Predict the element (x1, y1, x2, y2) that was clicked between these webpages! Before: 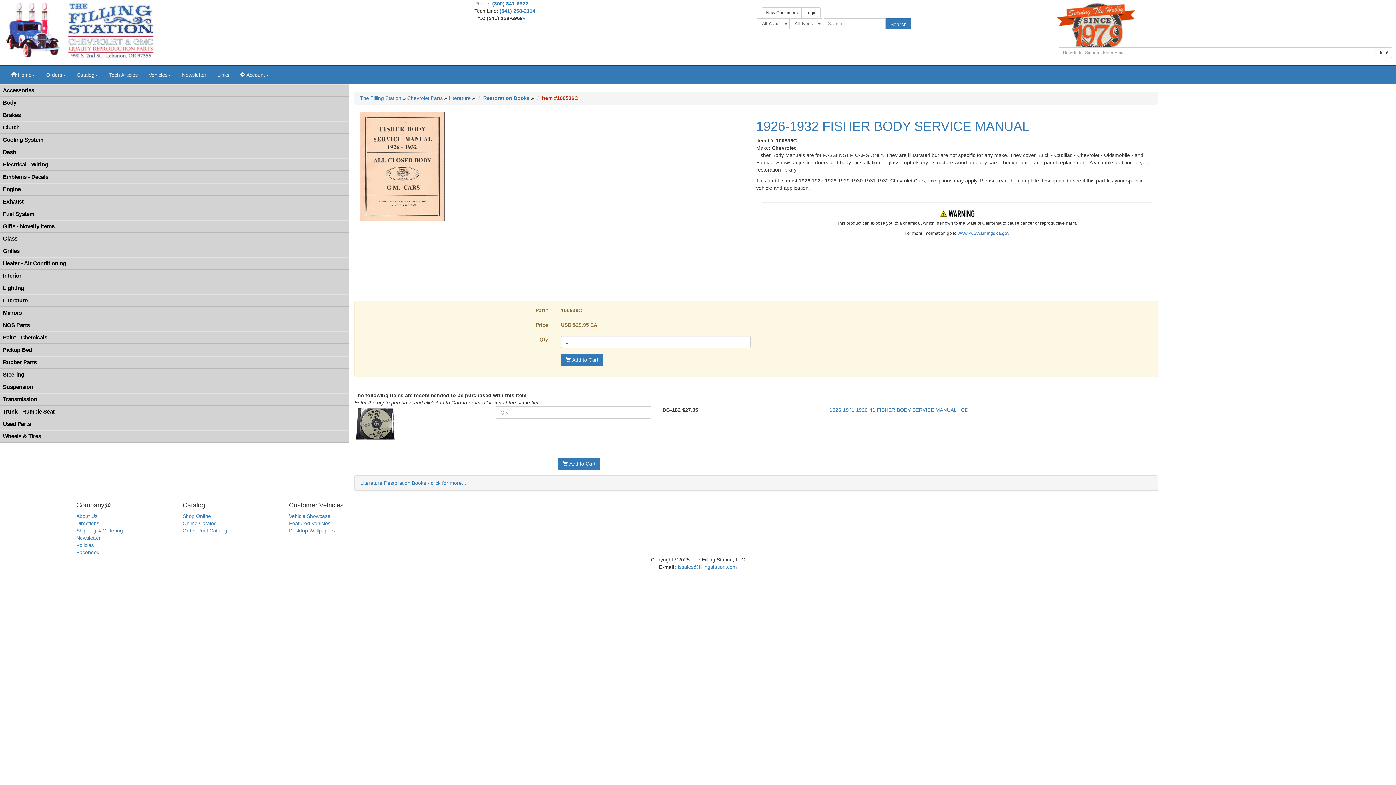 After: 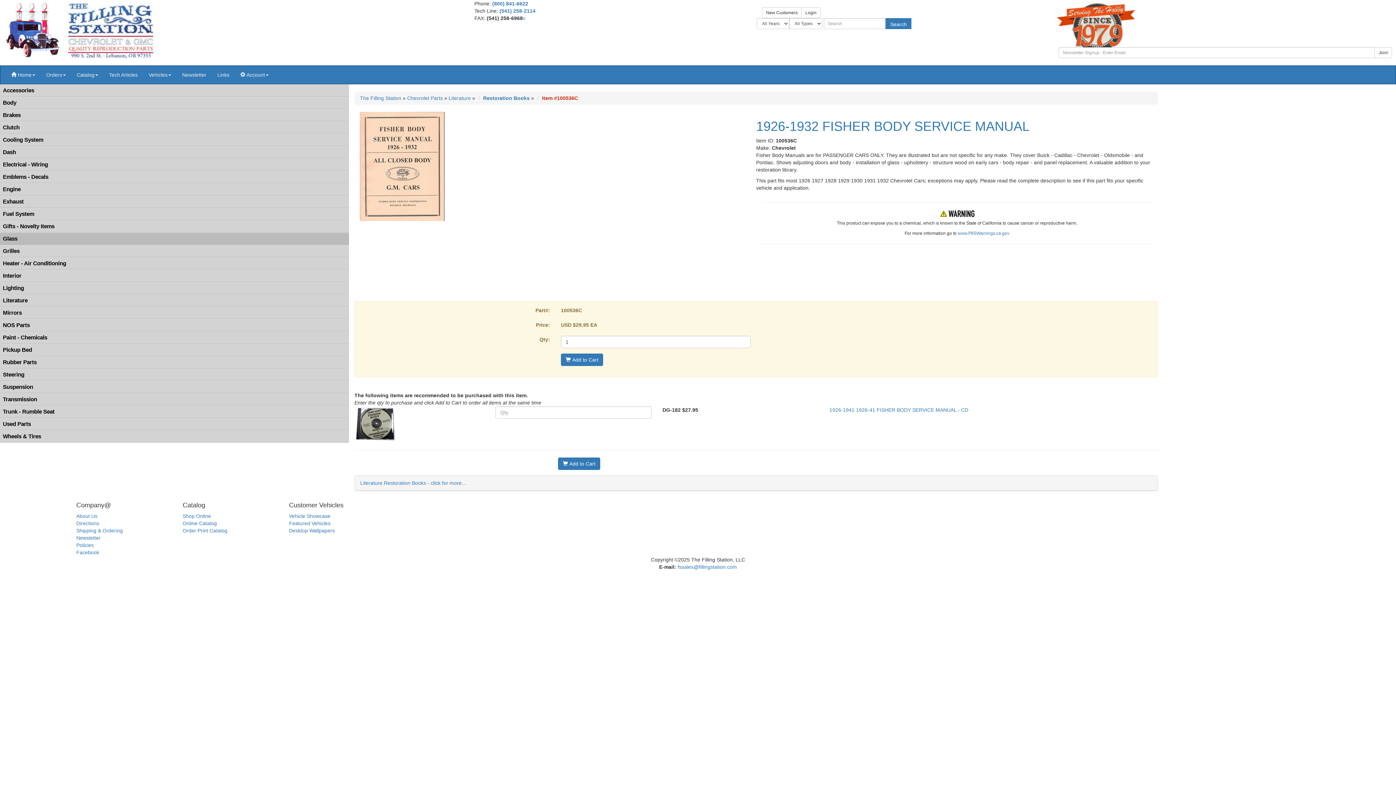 Action: bbox: (0, 232, 349, 245) label: Glass